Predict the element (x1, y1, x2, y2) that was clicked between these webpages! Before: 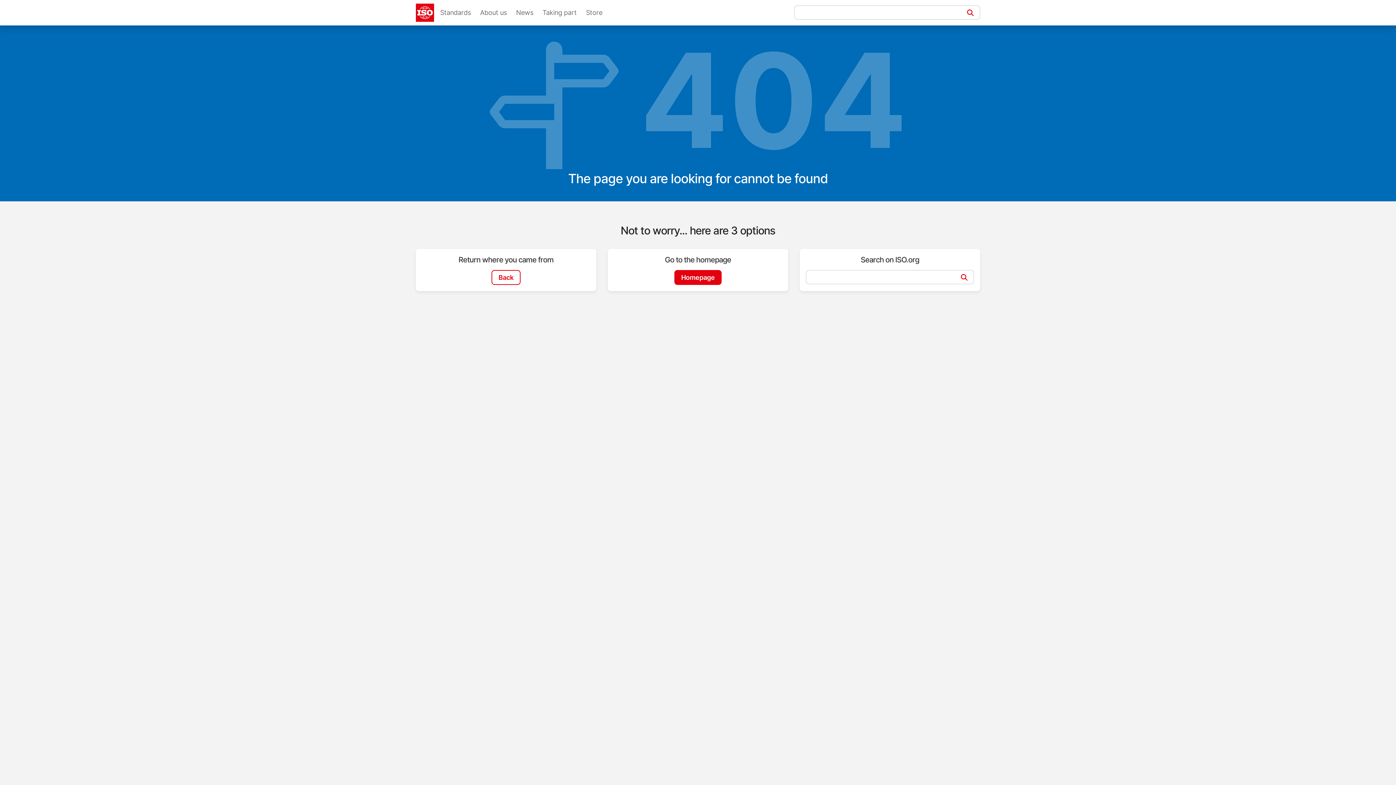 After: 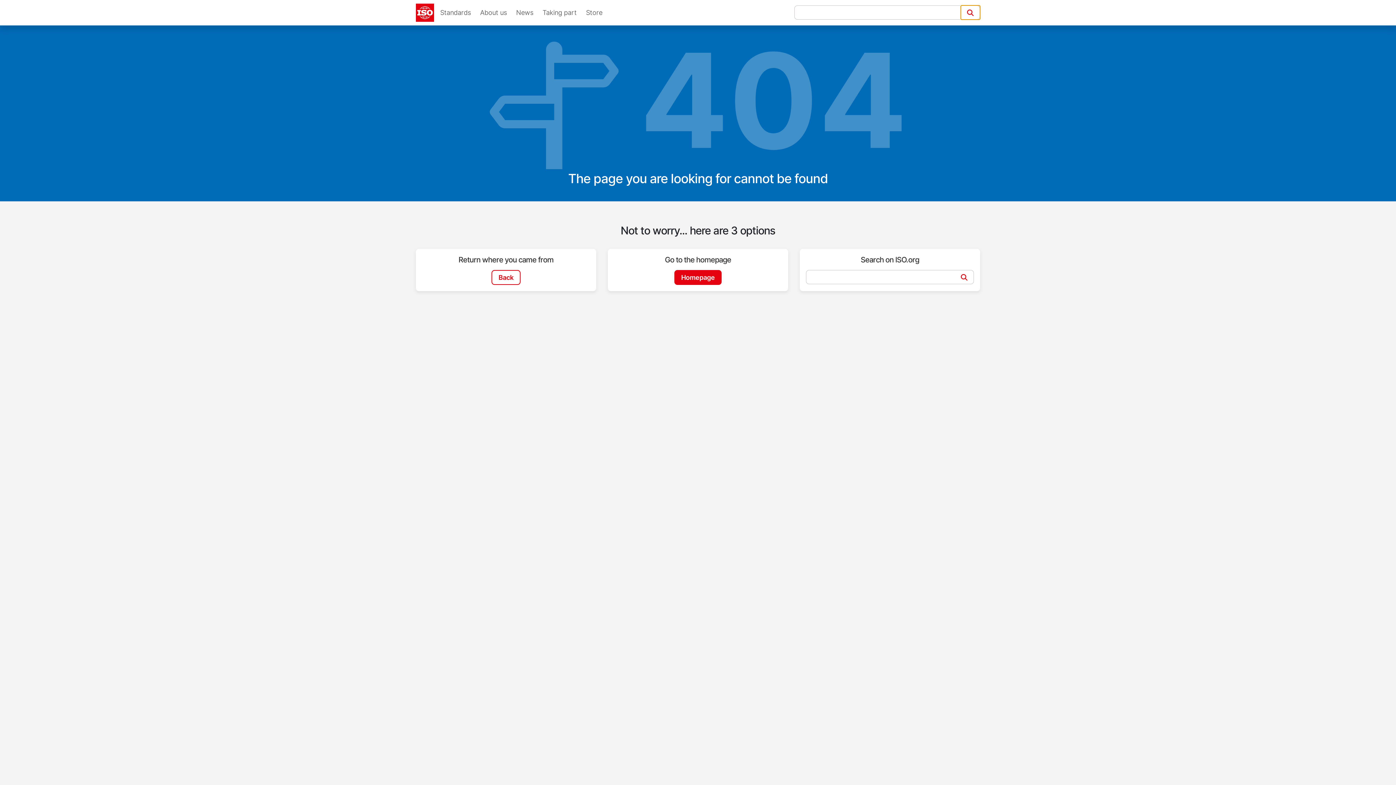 Action: bbox: (961, 5, 980, 19) label: Search